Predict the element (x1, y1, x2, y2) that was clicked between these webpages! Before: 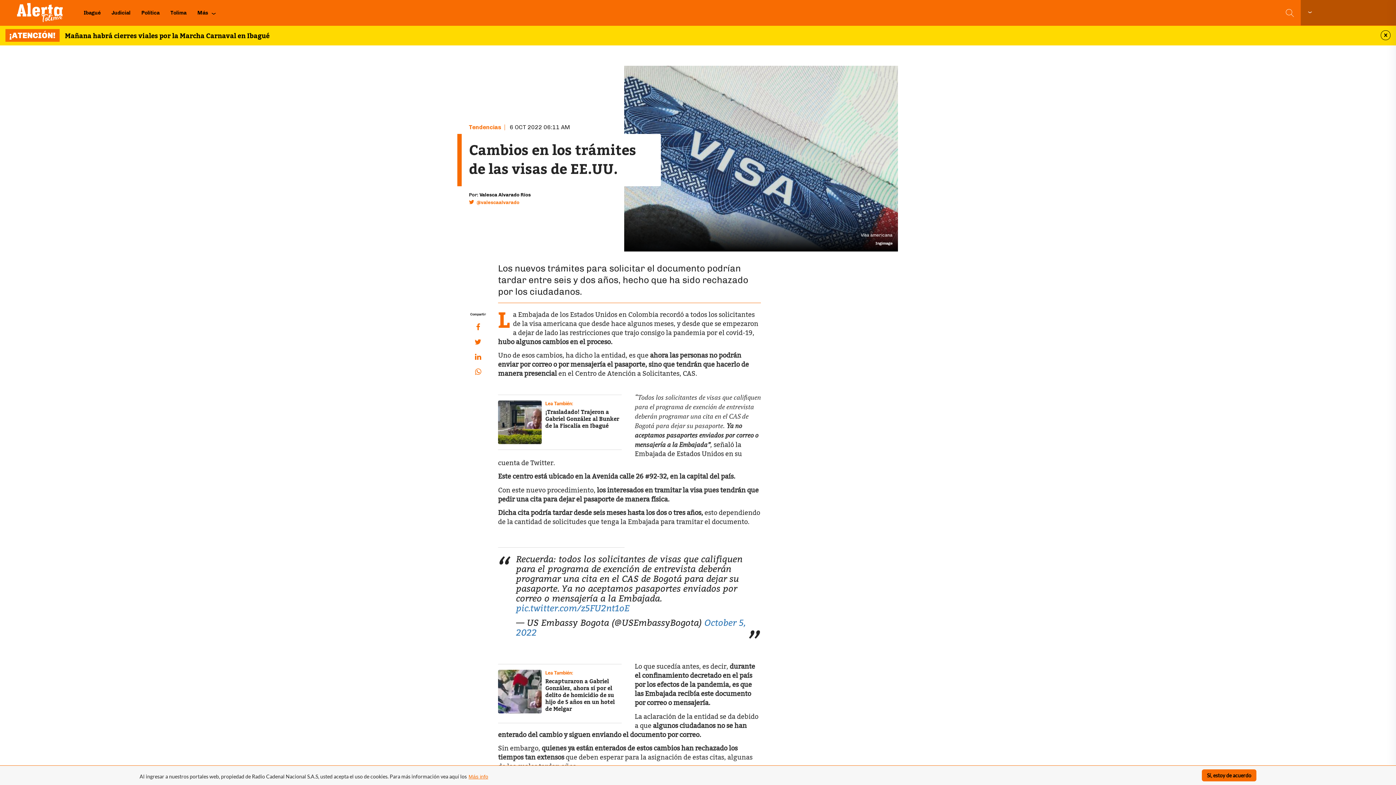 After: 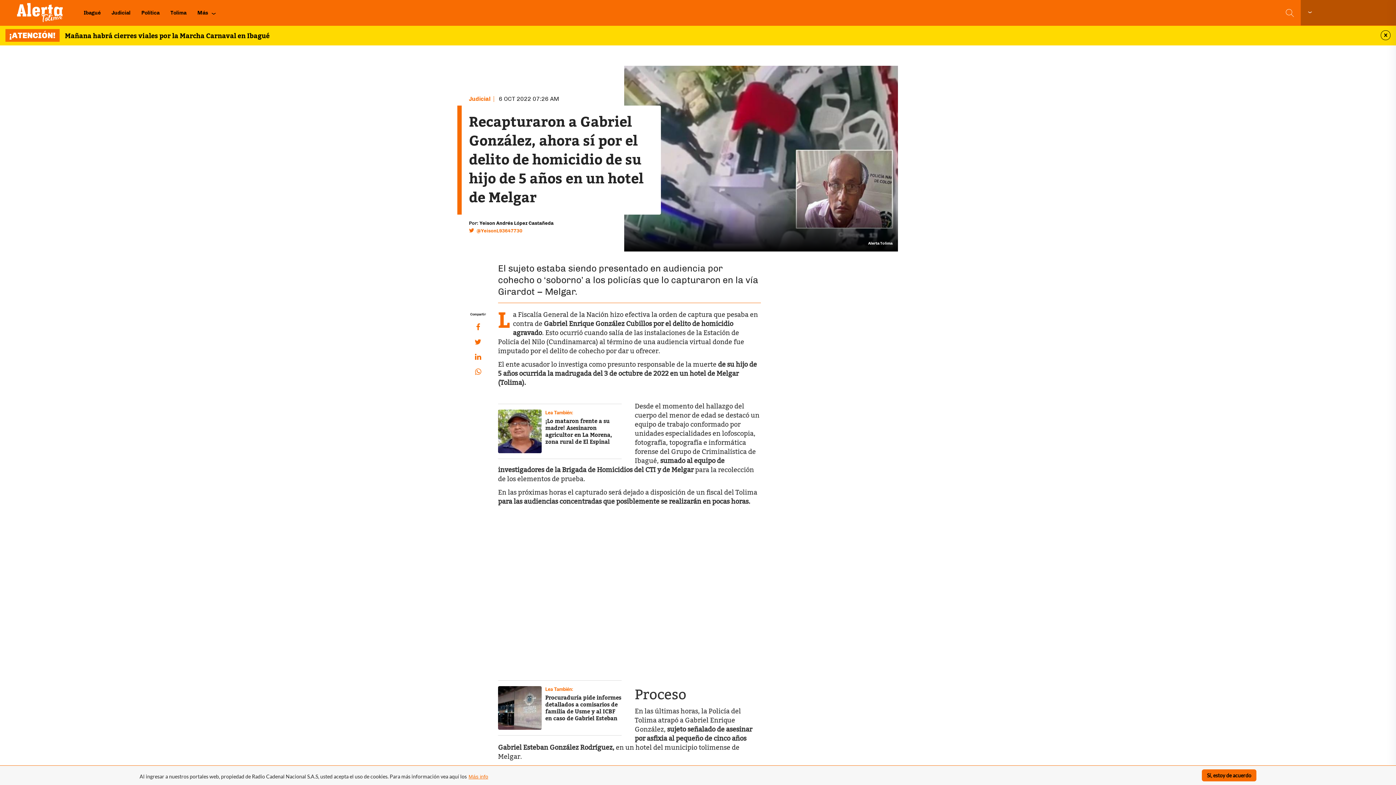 Action: bbox: (545, 676, 614, 715) label: Recapturaron a Gabriel González, ahora sí por el delito de homicidio de su hijo de 5 años en un hotel de Melgar